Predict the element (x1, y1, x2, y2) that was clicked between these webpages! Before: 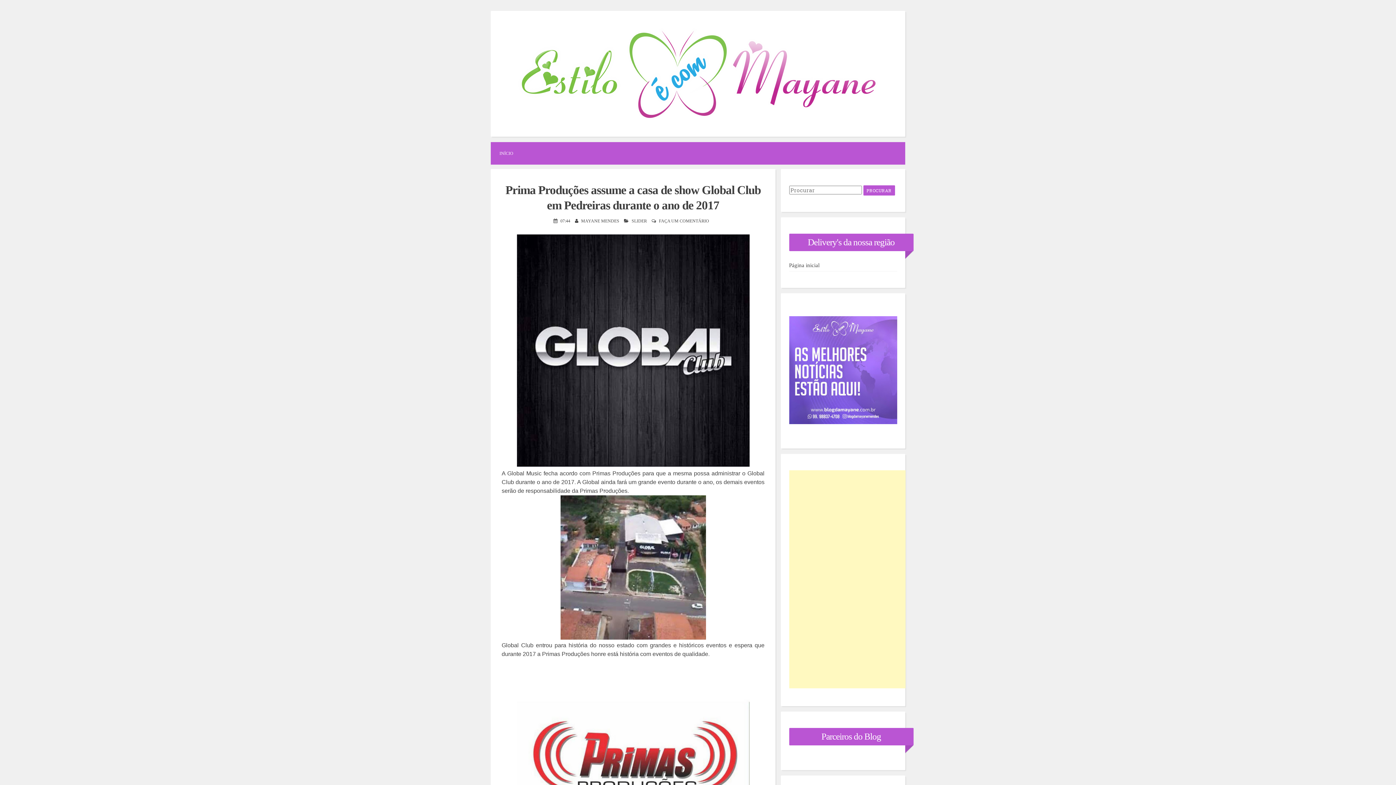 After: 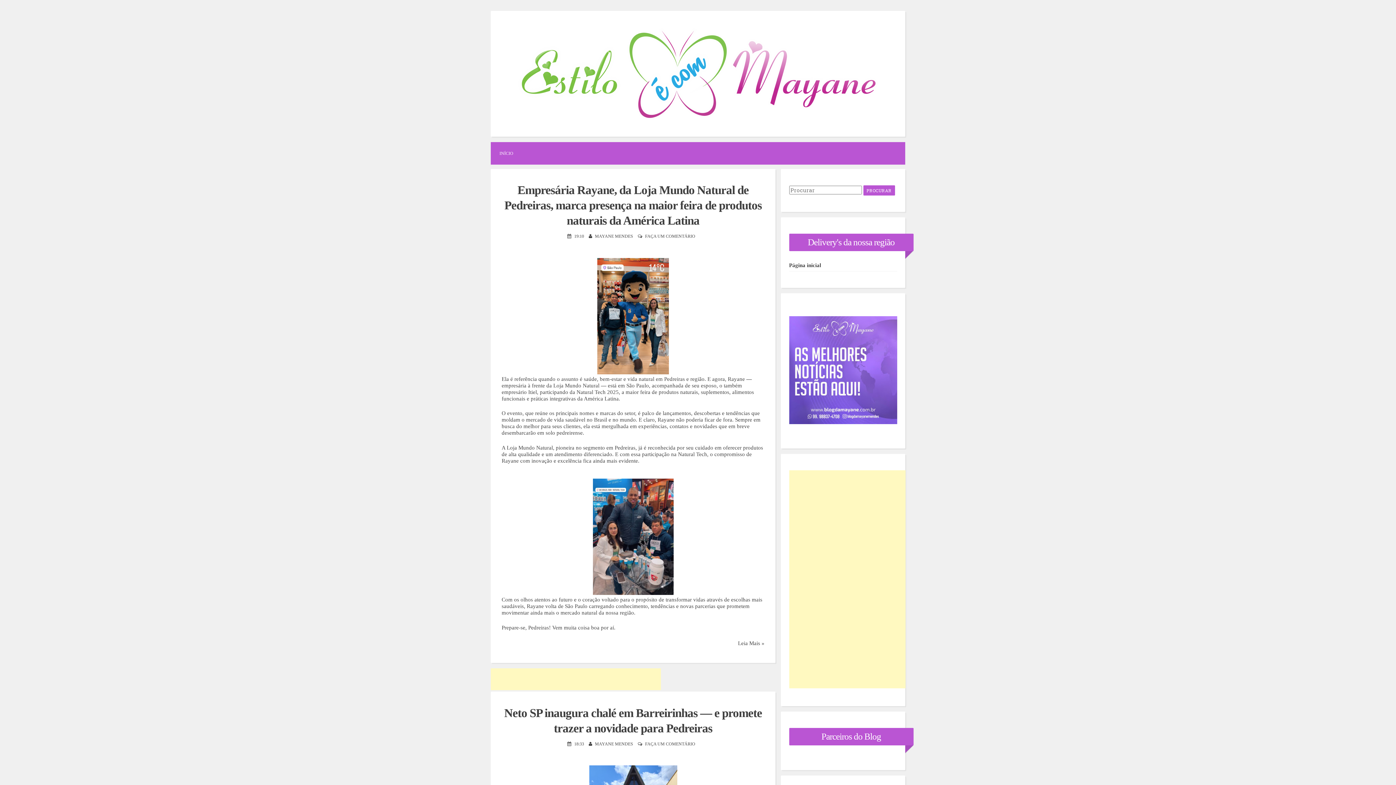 Action: label: INÍCIO bbox: (490, 142, 522, 164)